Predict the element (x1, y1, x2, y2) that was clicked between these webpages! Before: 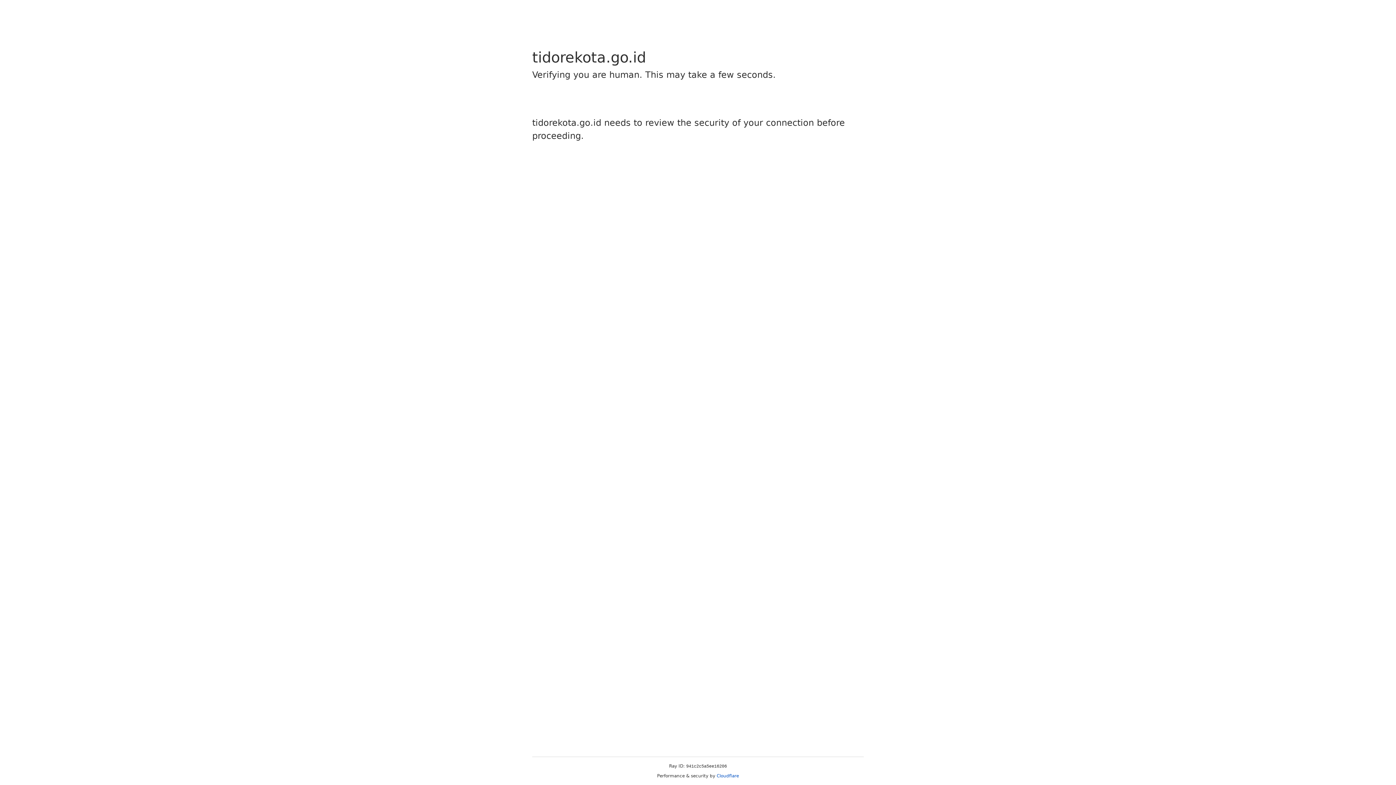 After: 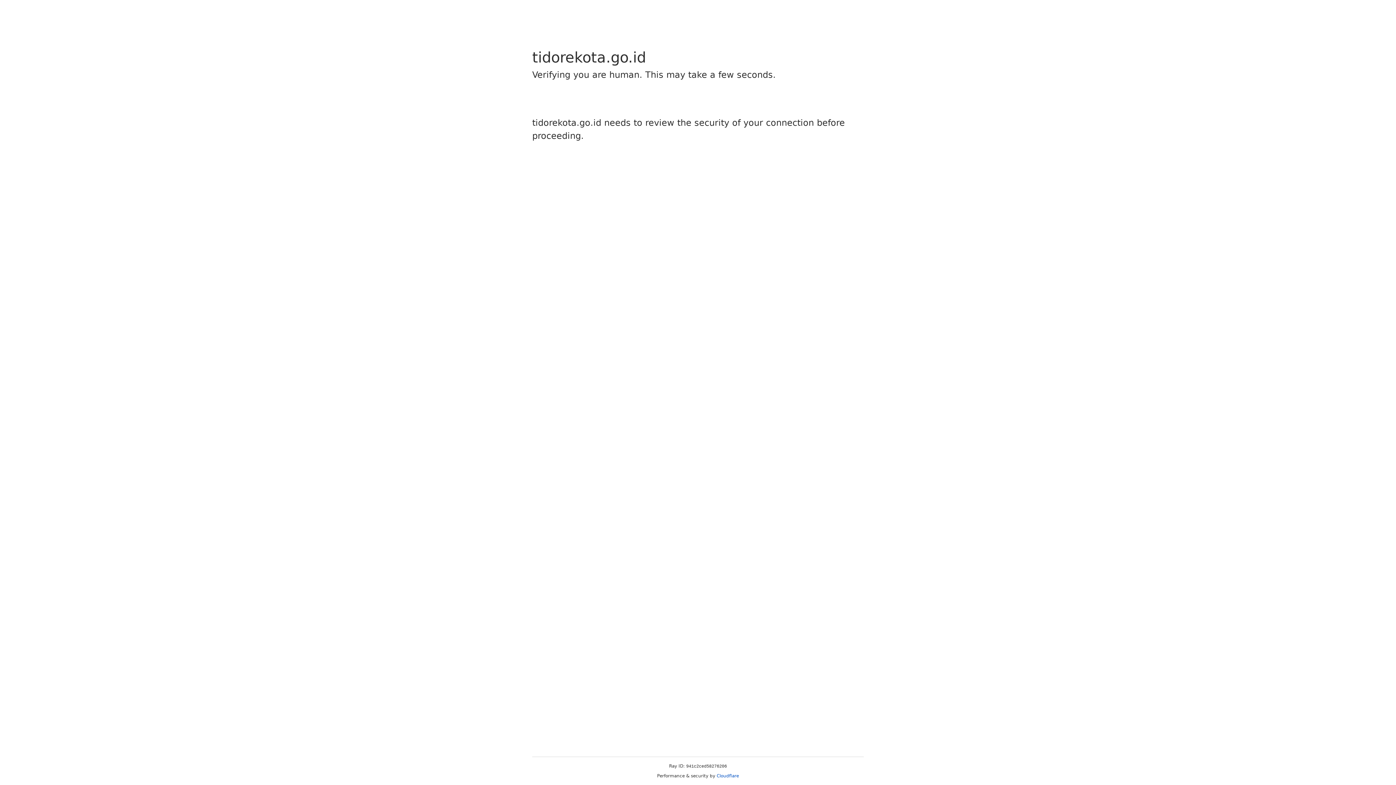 Action: label: Cloudflare bbox: (716, 773, 739, 778)